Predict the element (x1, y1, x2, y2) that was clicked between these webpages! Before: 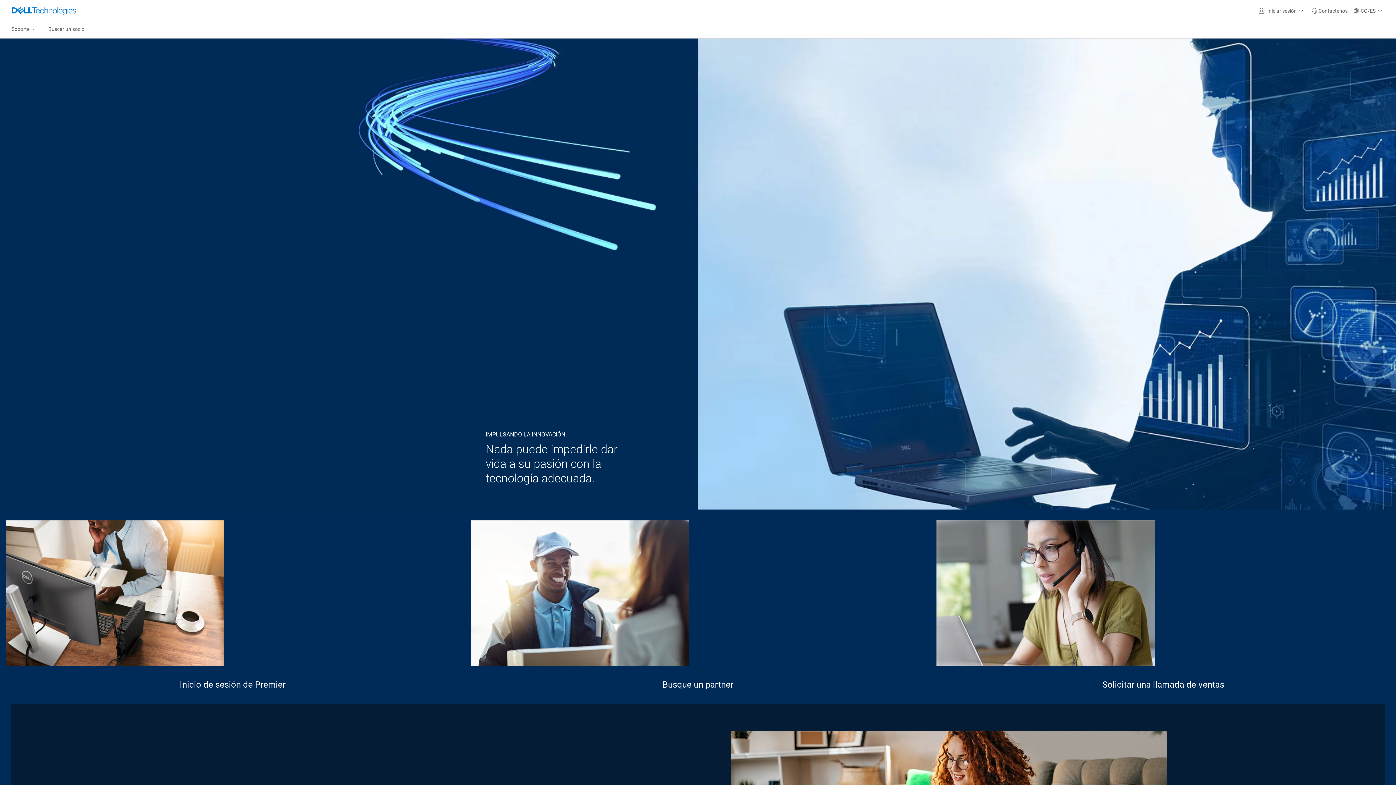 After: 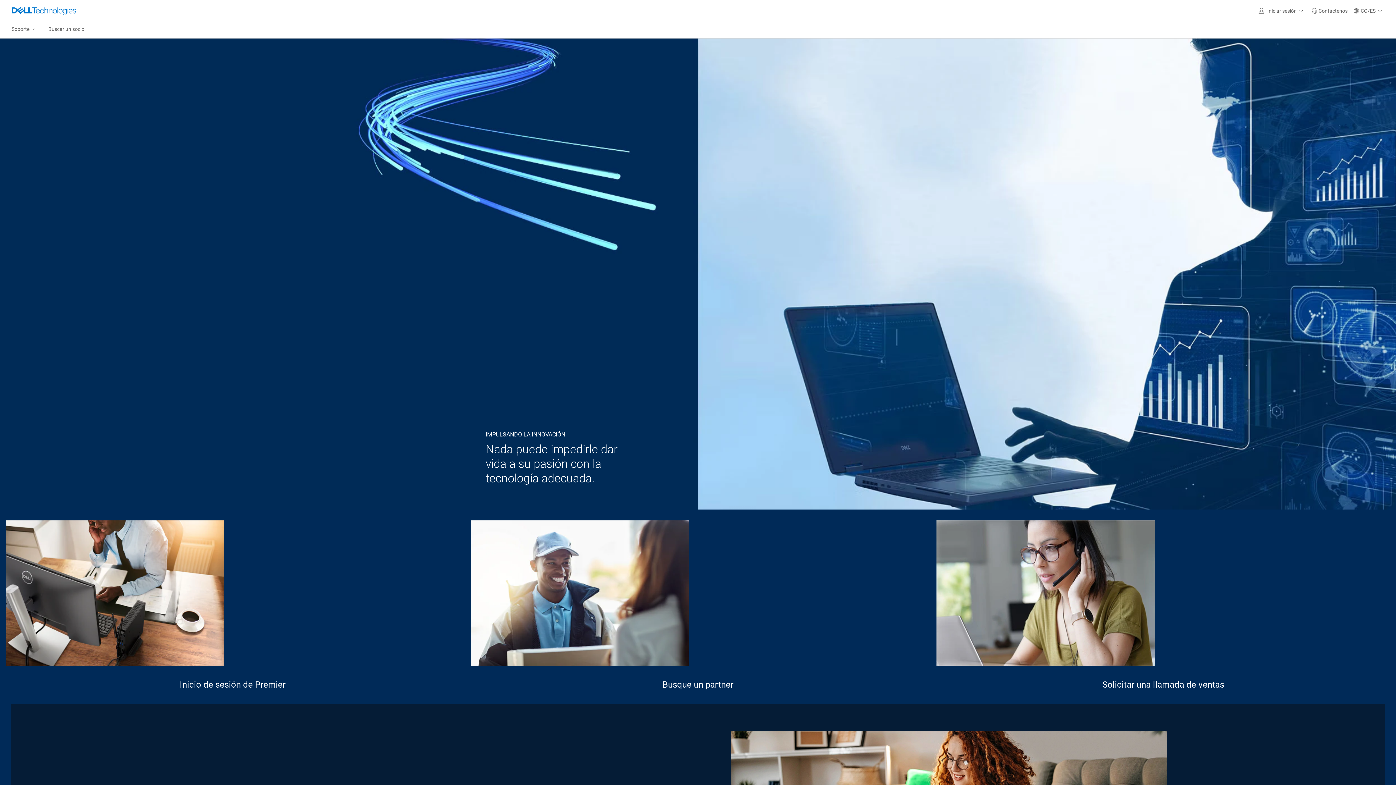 Action: label: CO/ES  bbox: (1350, 0, 1387, 21)